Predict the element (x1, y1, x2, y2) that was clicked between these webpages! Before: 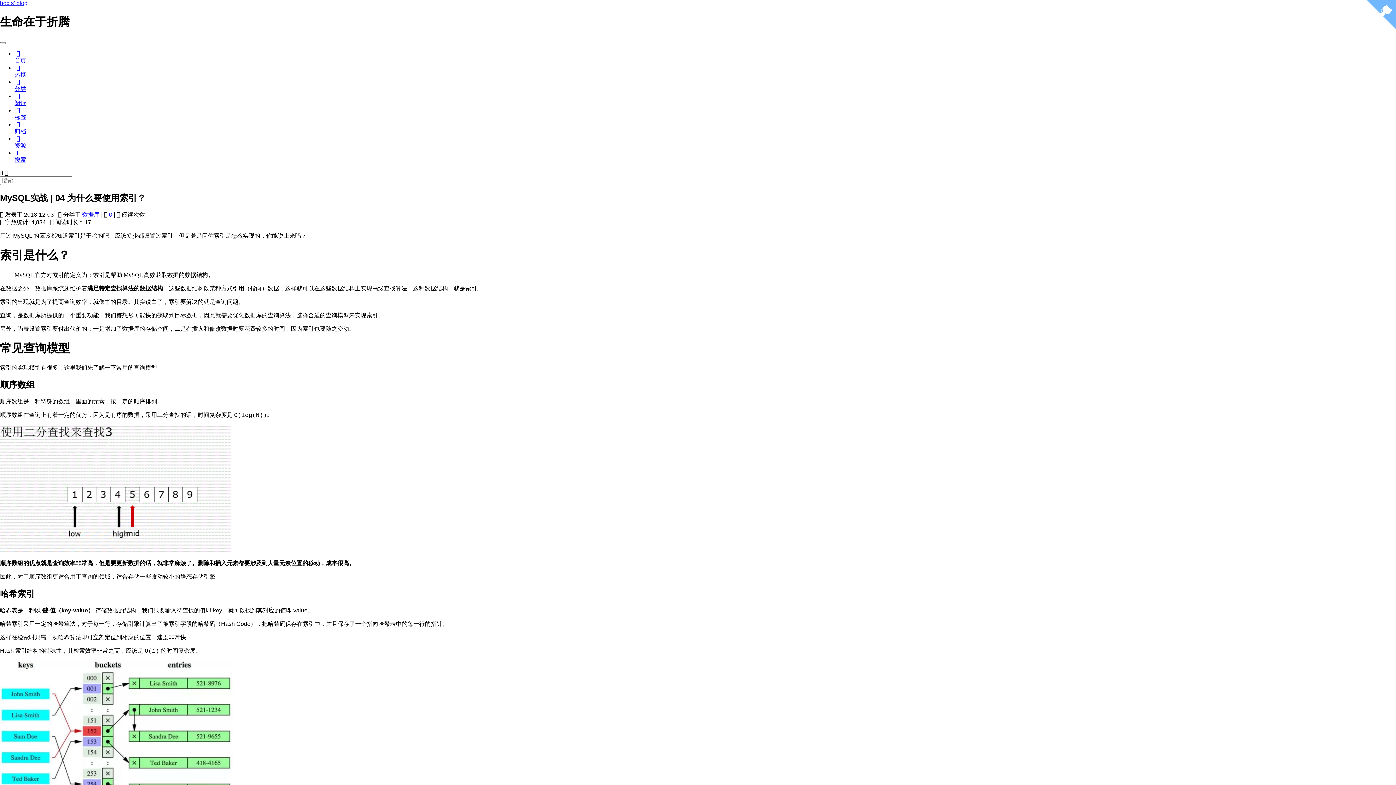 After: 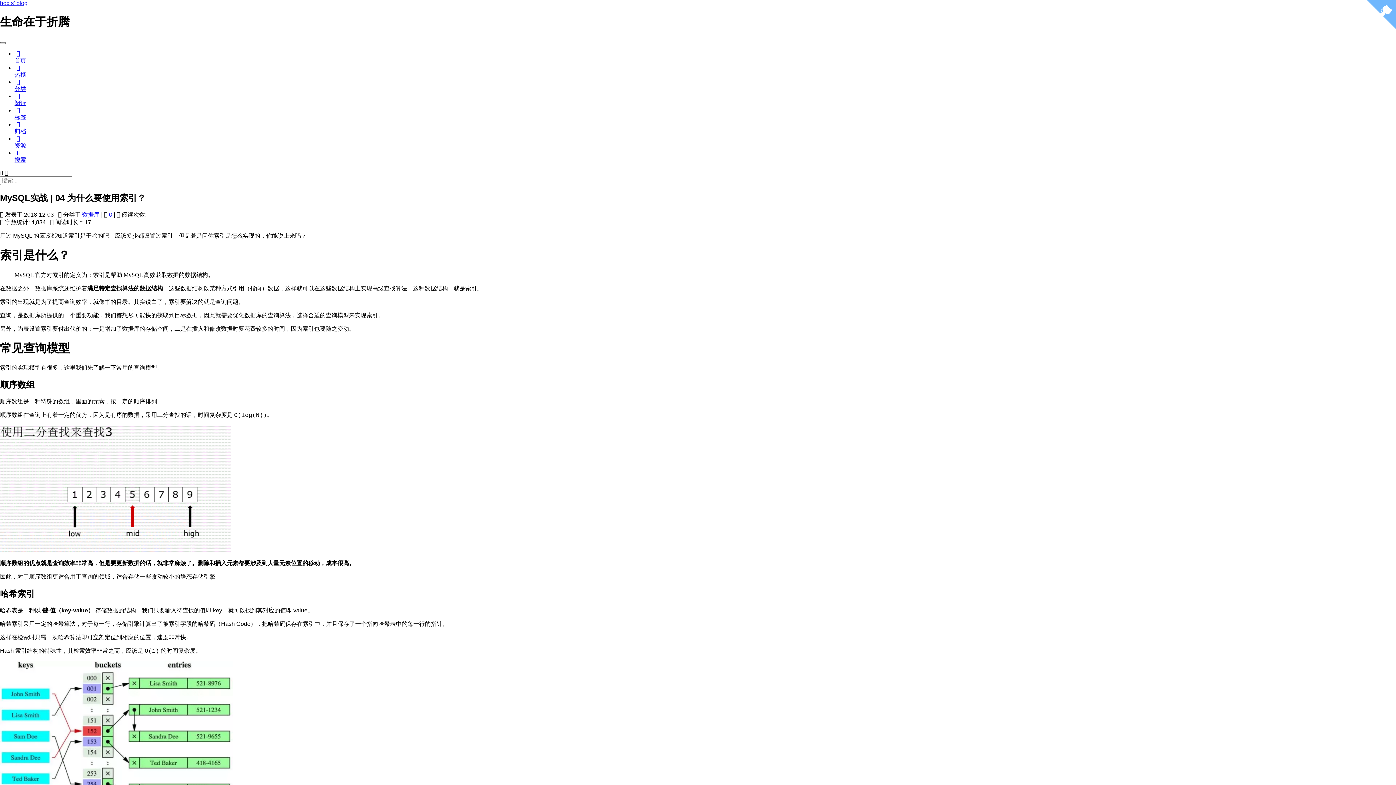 Action: bbox: (0, 42, 5, 44)